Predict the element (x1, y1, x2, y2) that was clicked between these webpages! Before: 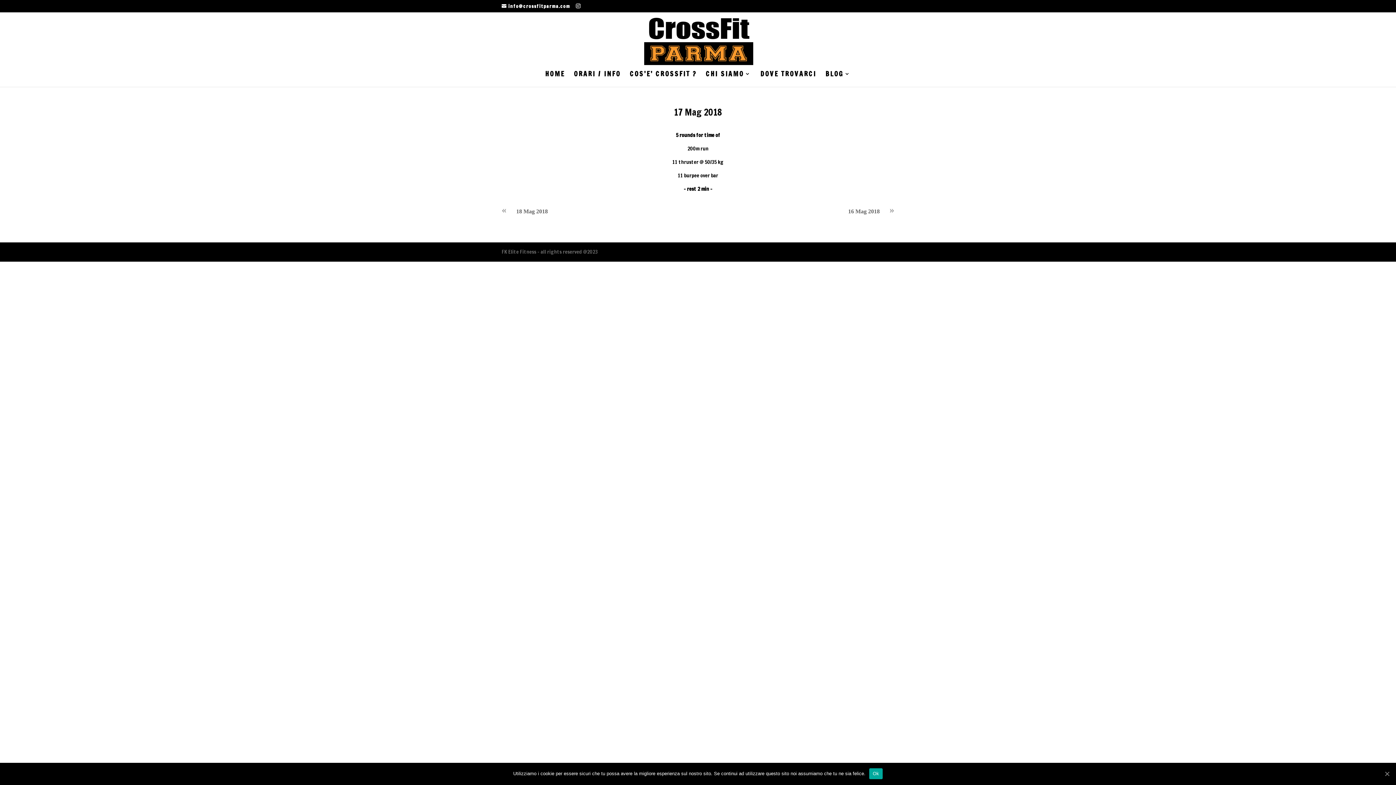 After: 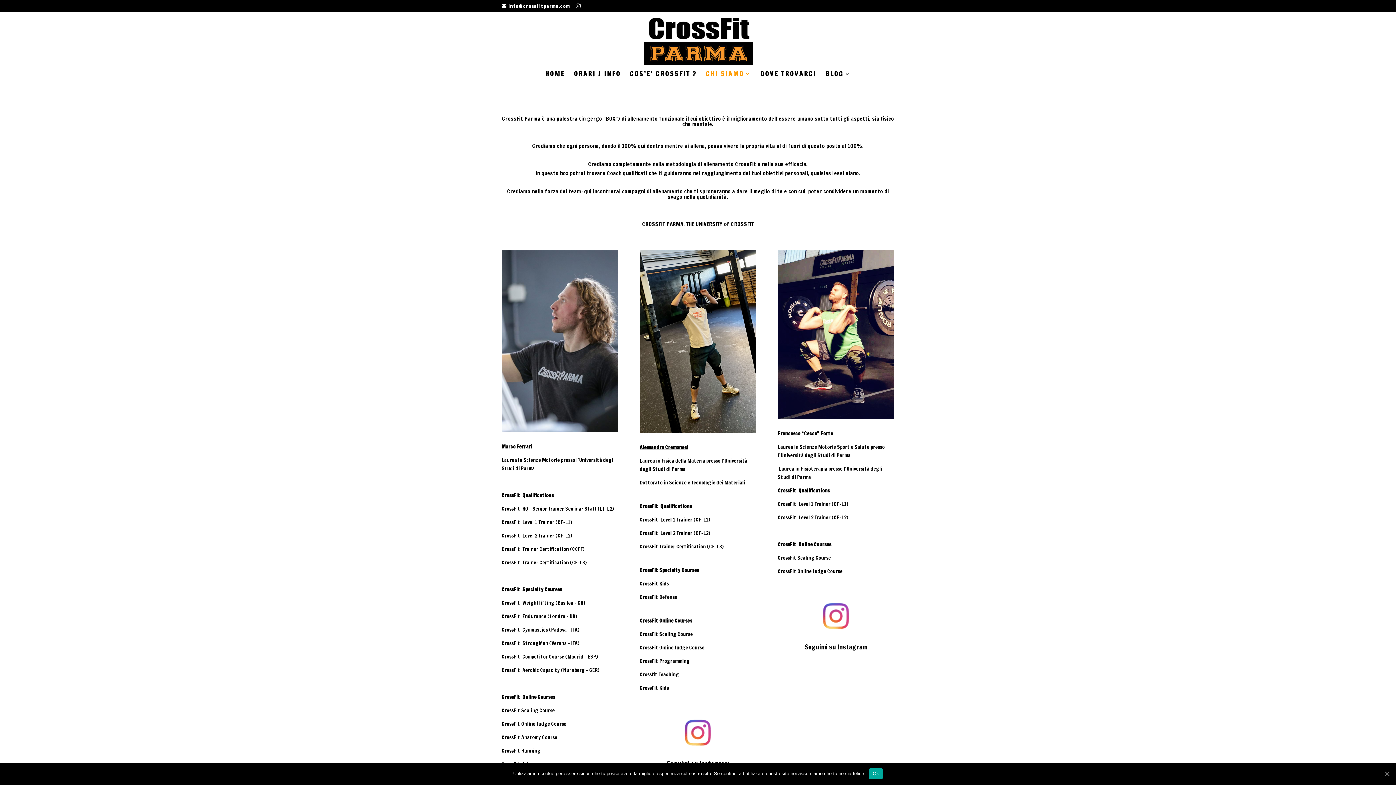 Action: bbox: (706, 71, 751, 86) label: CHI SIAMO